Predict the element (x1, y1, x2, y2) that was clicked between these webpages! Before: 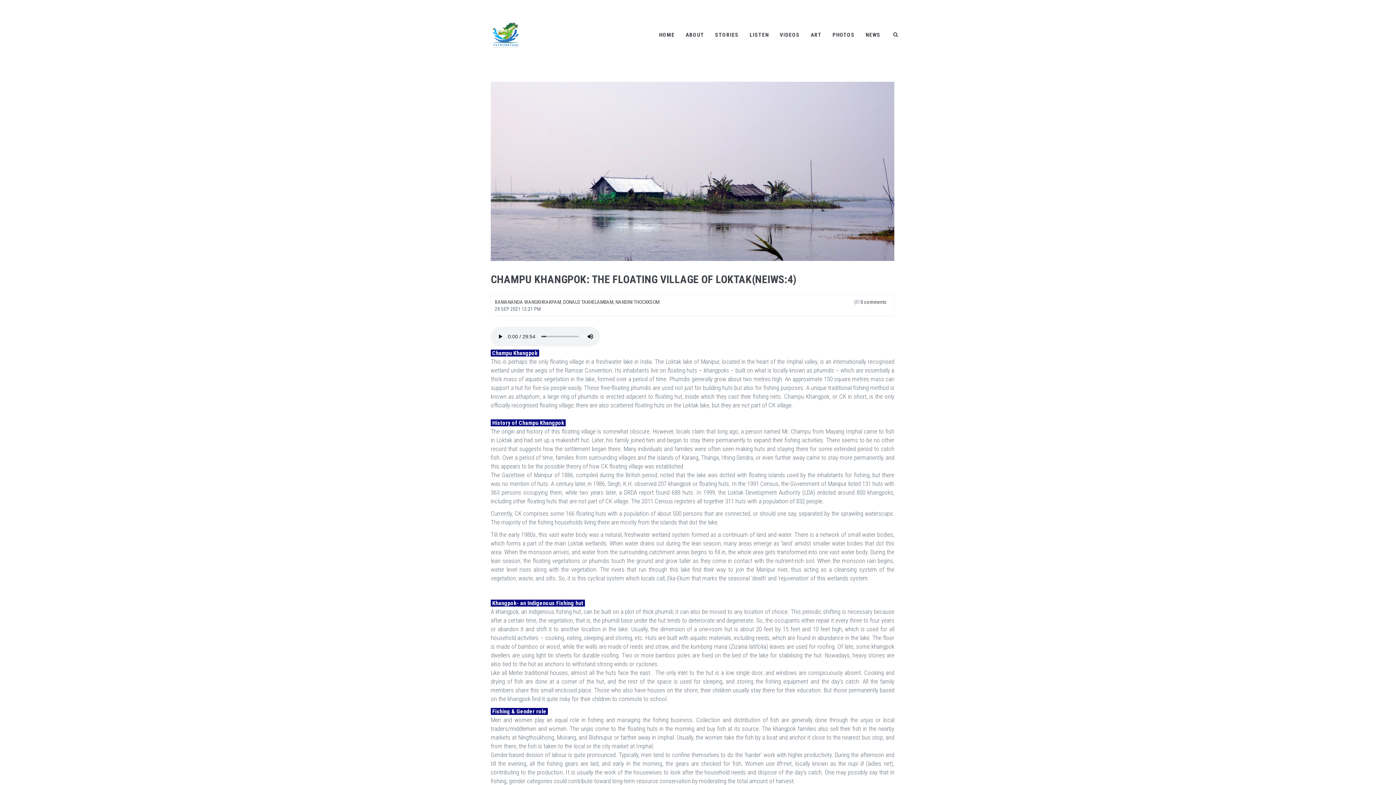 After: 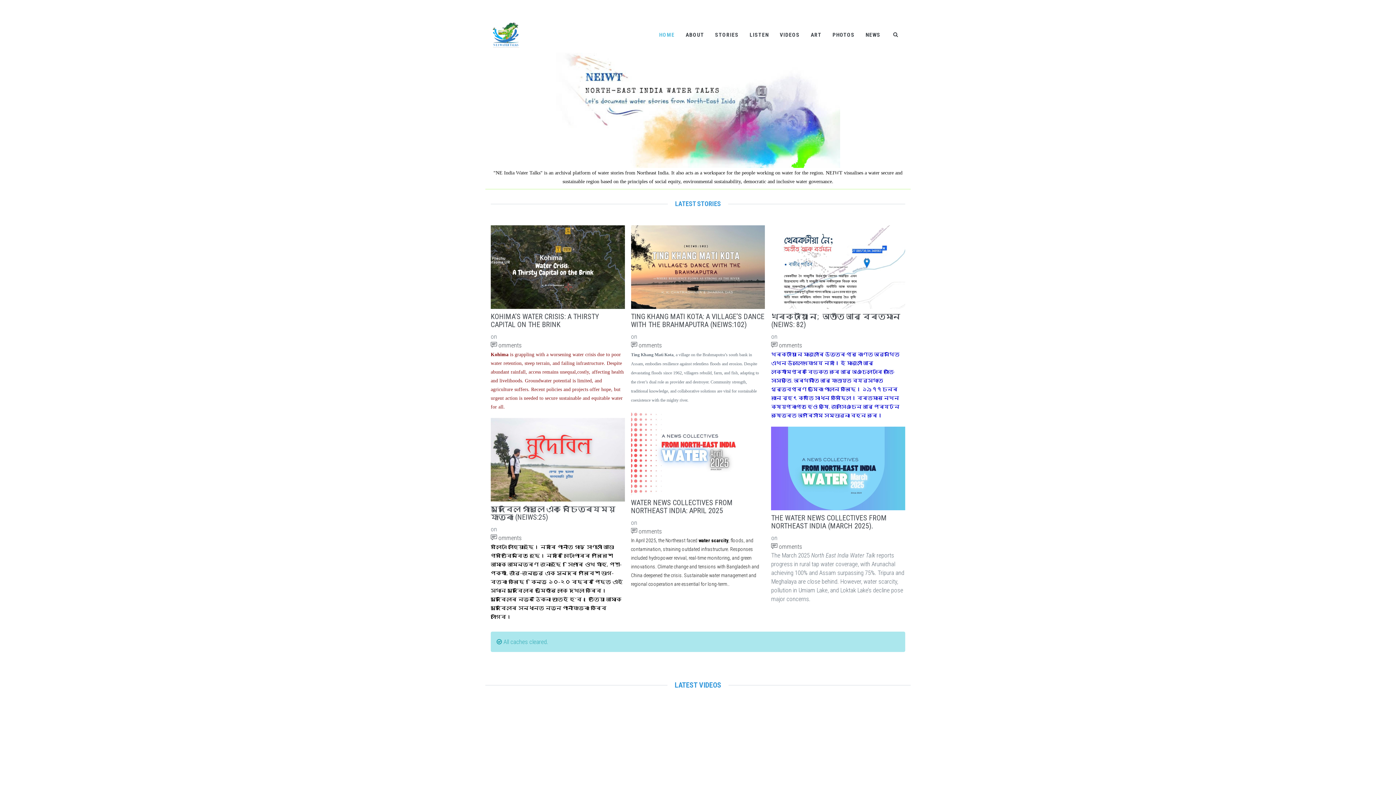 Action: bbox: (895, 1, 904, 8) label: FAQ